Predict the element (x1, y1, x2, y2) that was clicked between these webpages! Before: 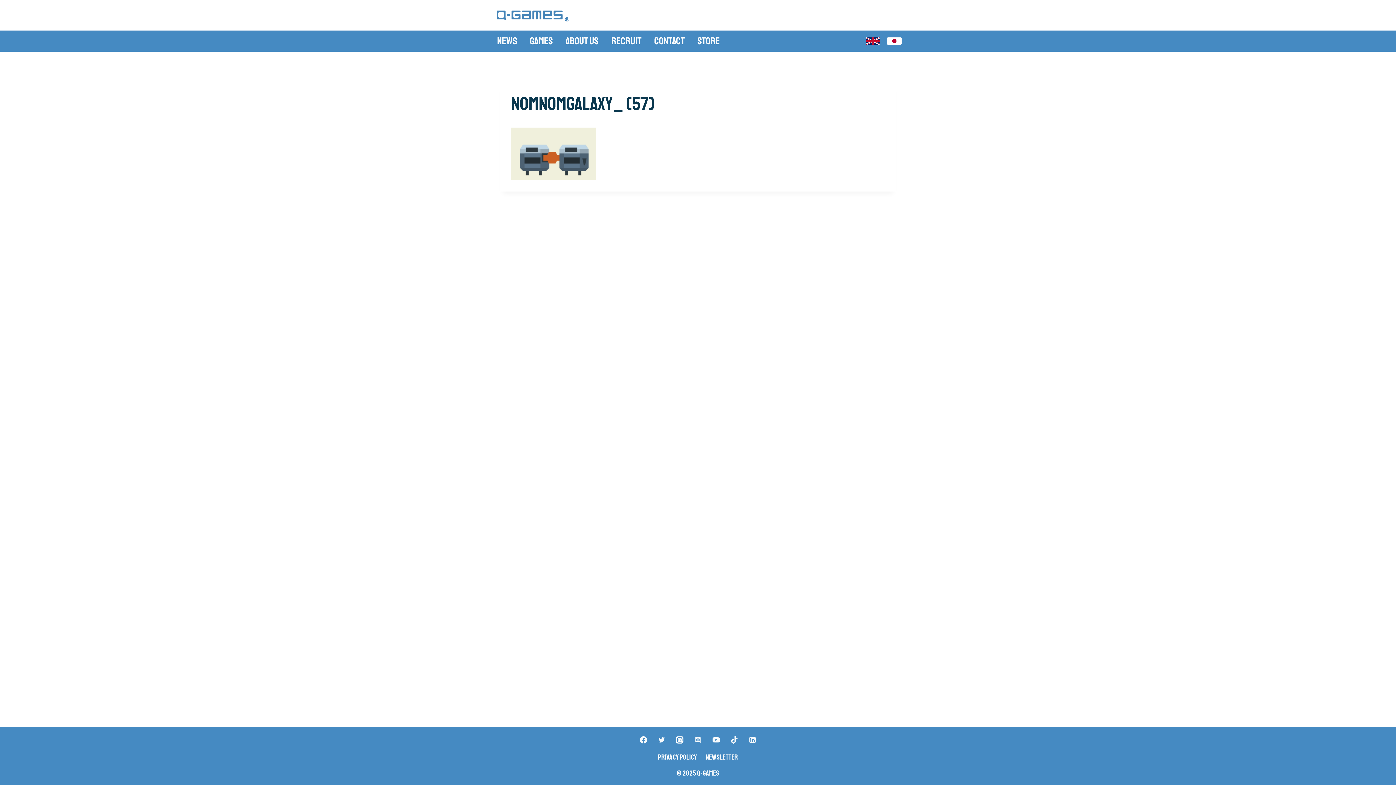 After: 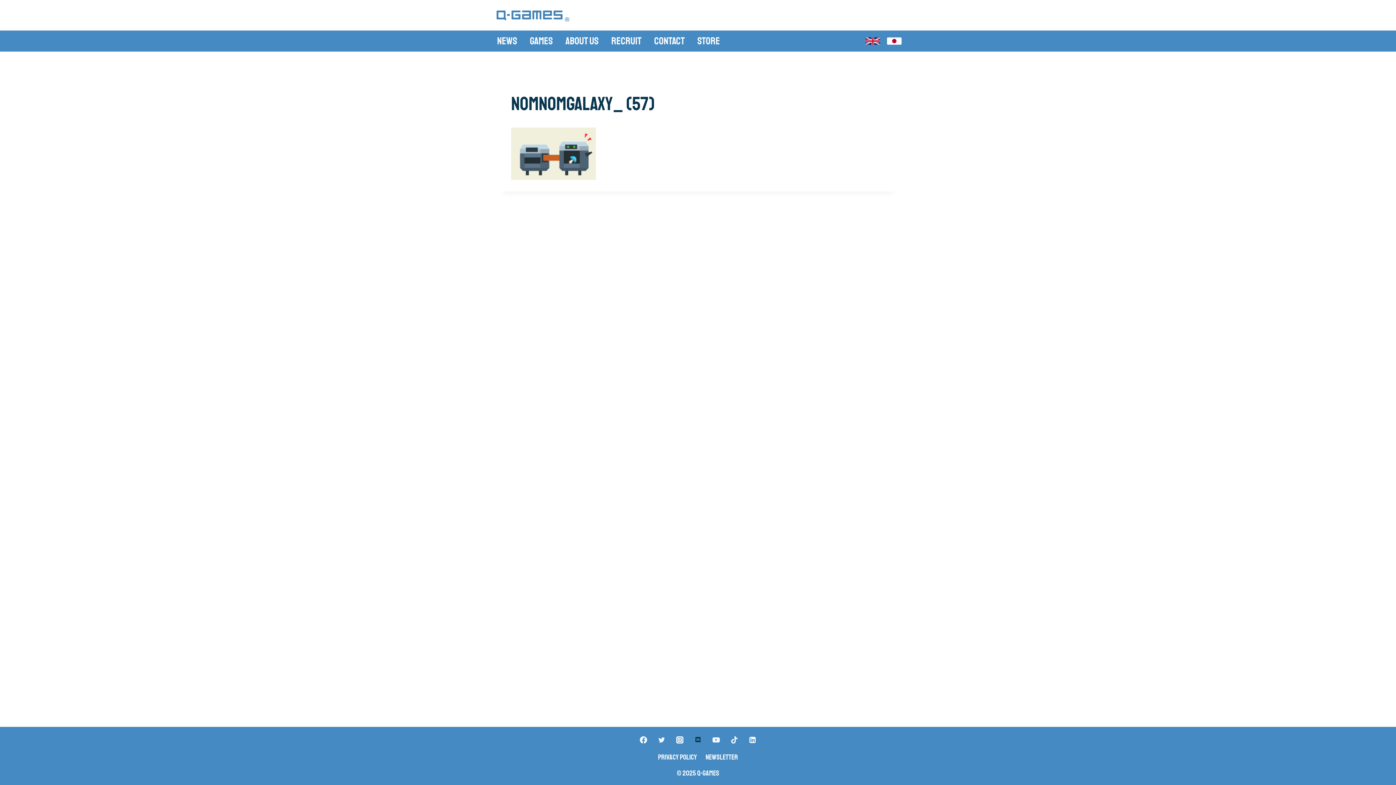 Action: bbox: (690, 733, 705, 747) label: "Discord"